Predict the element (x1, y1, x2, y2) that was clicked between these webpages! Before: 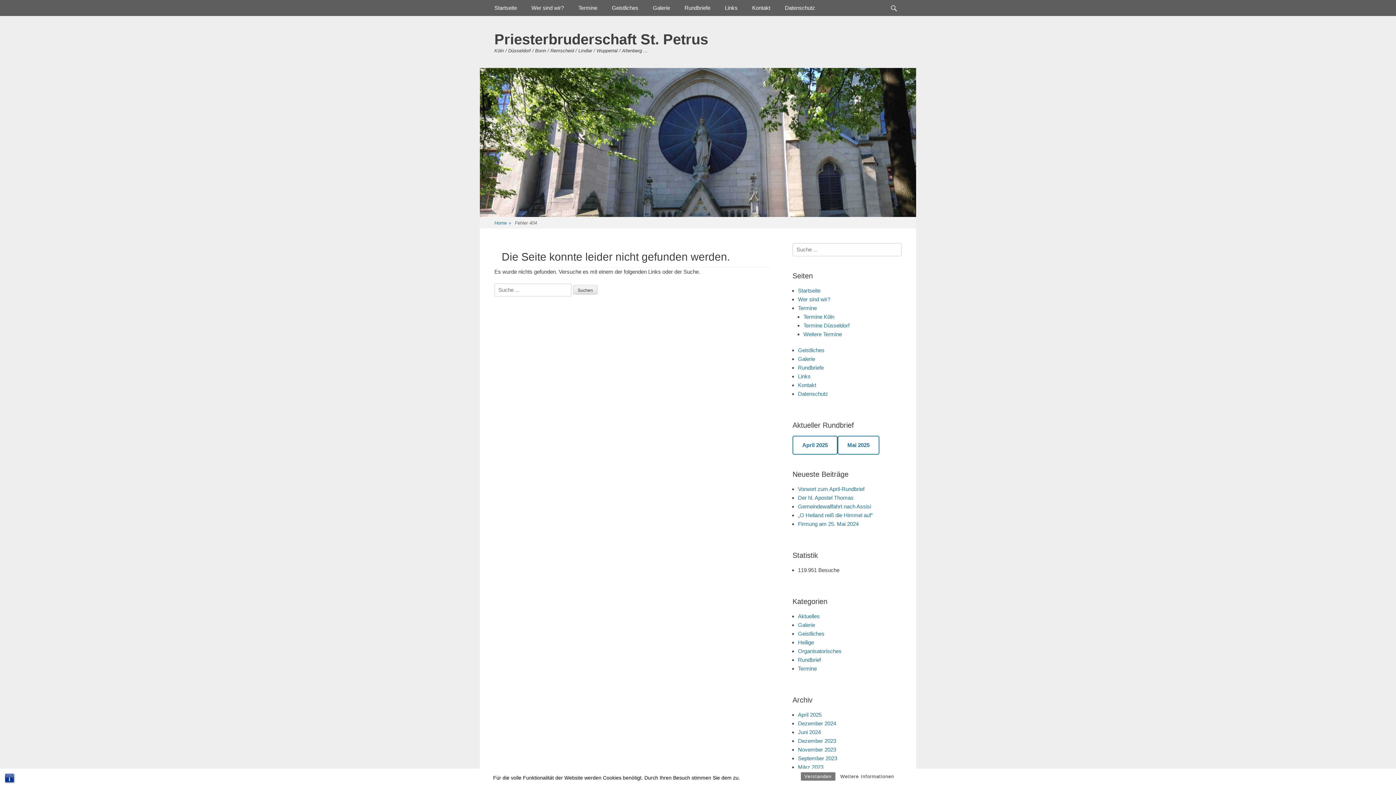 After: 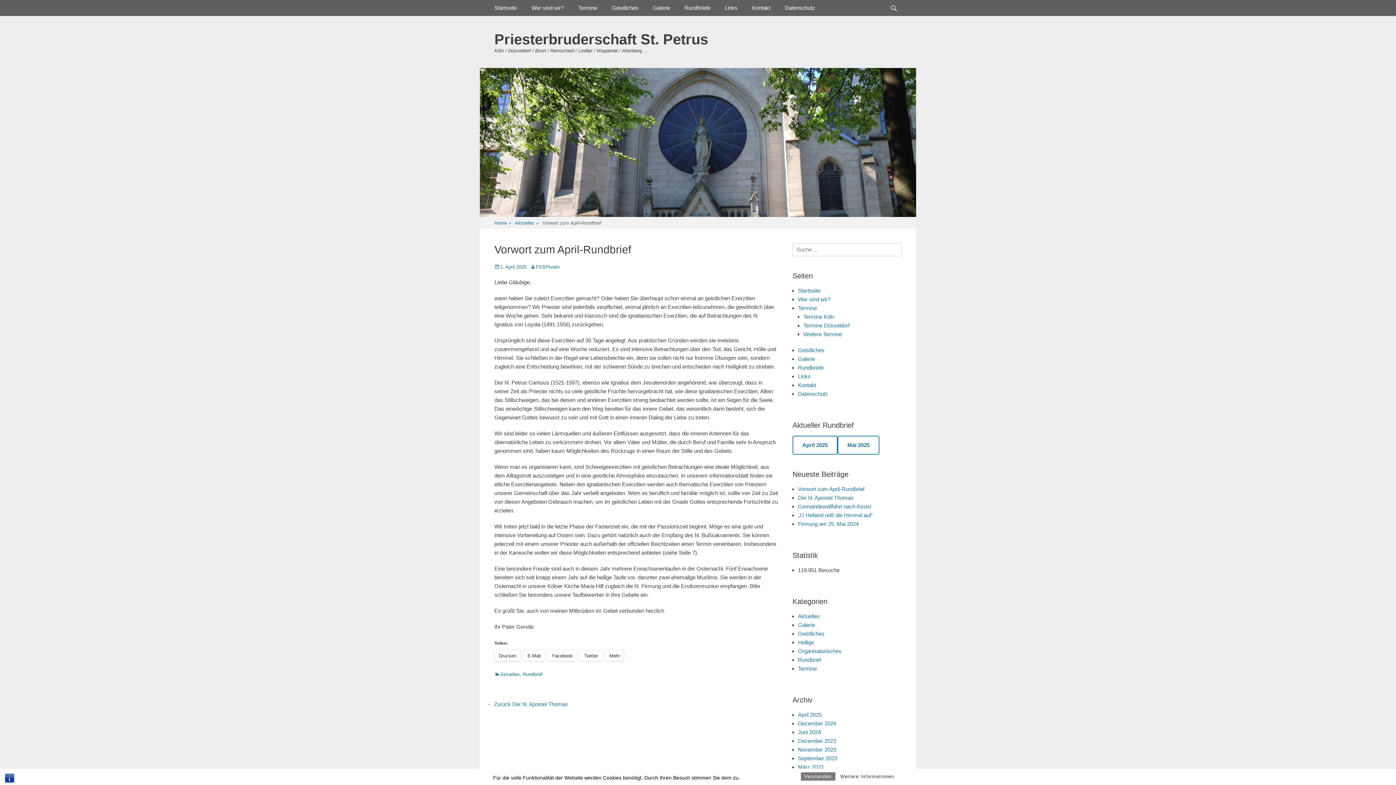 Action: label: Vorwort zum April-Rundbrief bbox: (798, 486, 864, 492)